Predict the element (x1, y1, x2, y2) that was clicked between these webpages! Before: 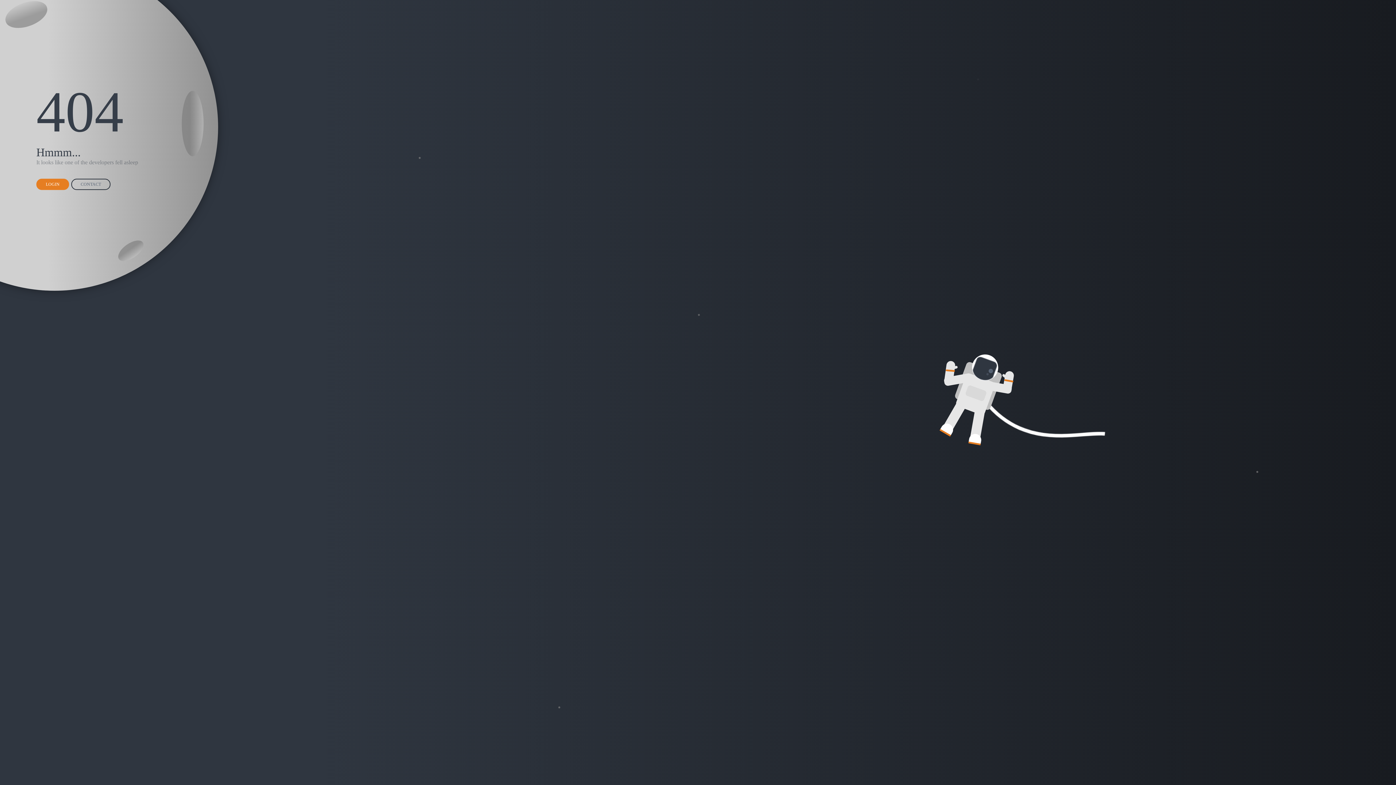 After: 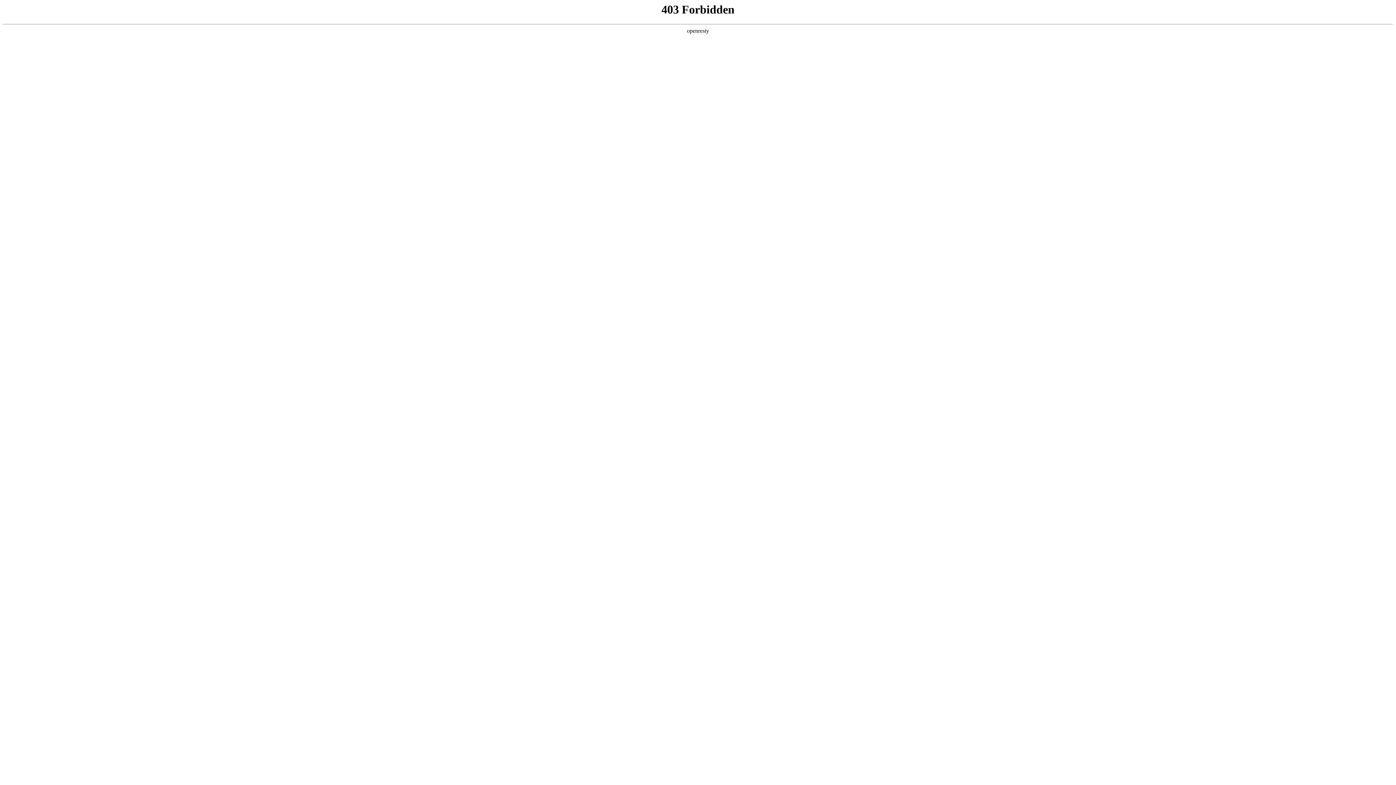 Action: bbox: (36, 178, 69, 190) label: LOGIN